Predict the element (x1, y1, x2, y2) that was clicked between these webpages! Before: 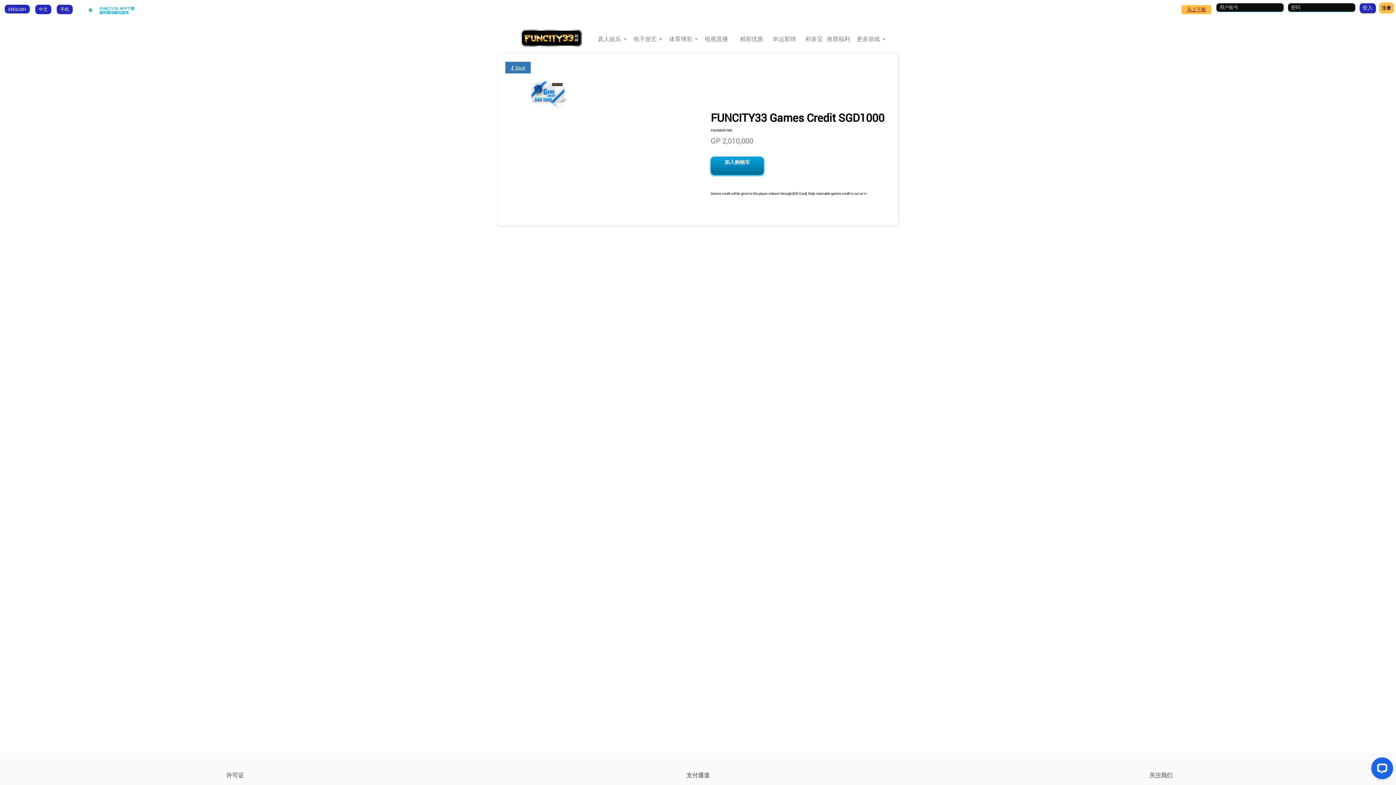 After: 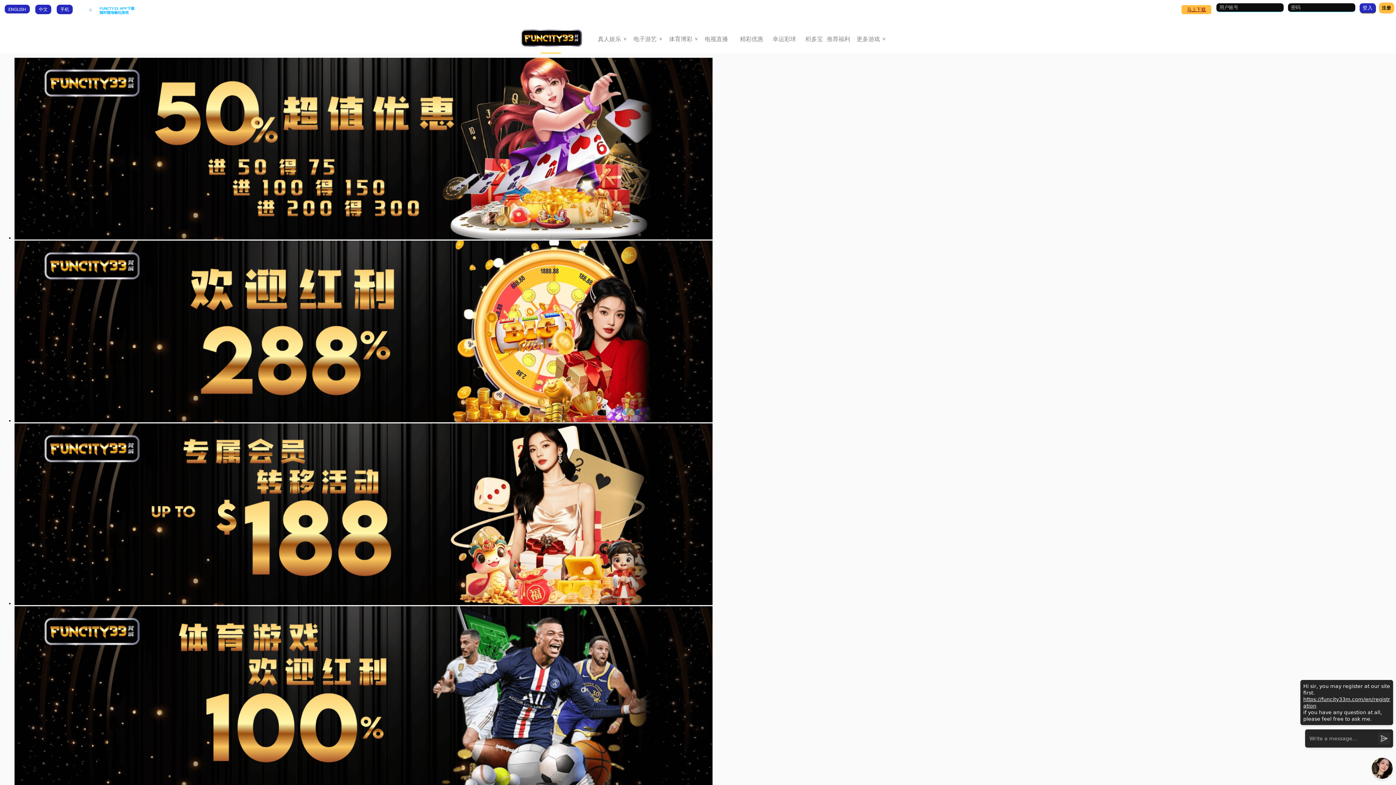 Action: bbox: (38, 6, 47, 12) label: 中文